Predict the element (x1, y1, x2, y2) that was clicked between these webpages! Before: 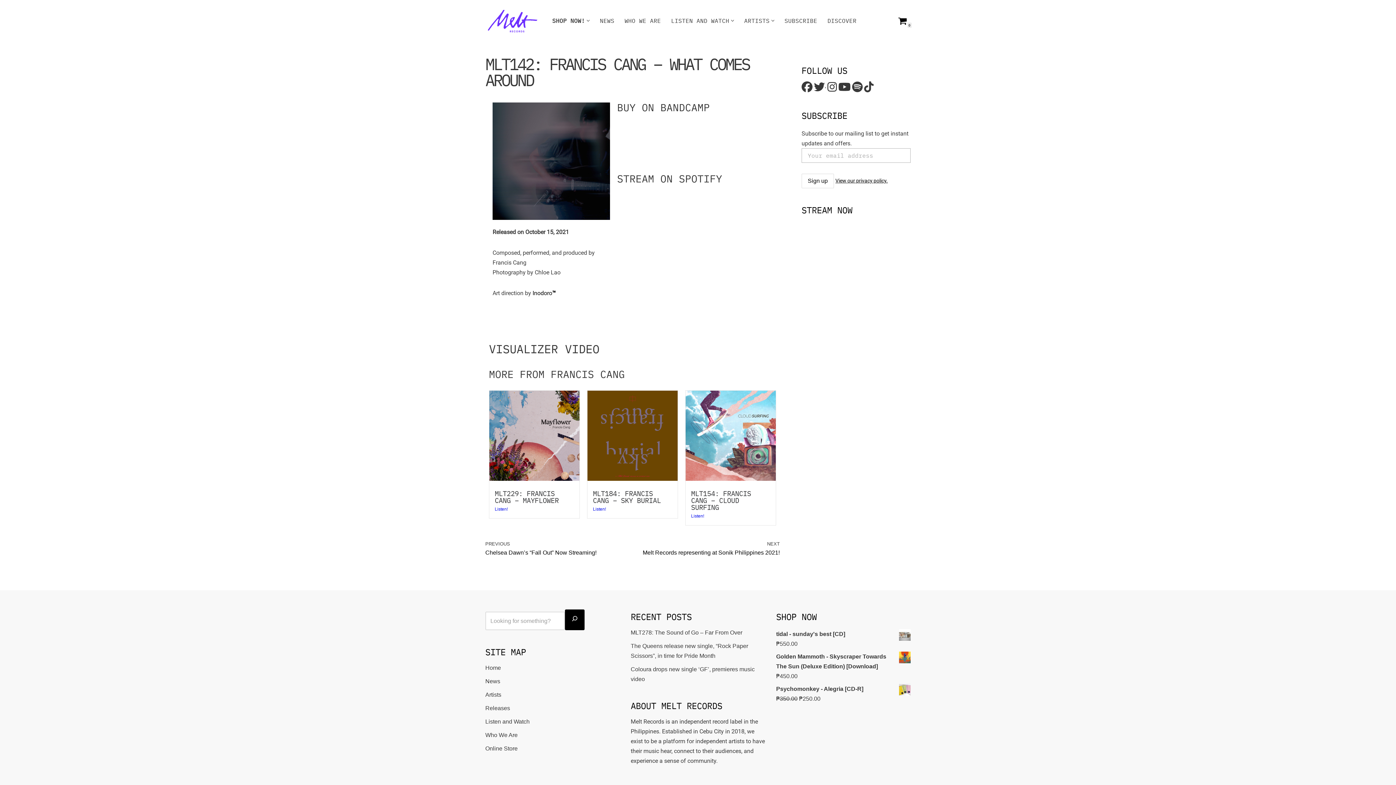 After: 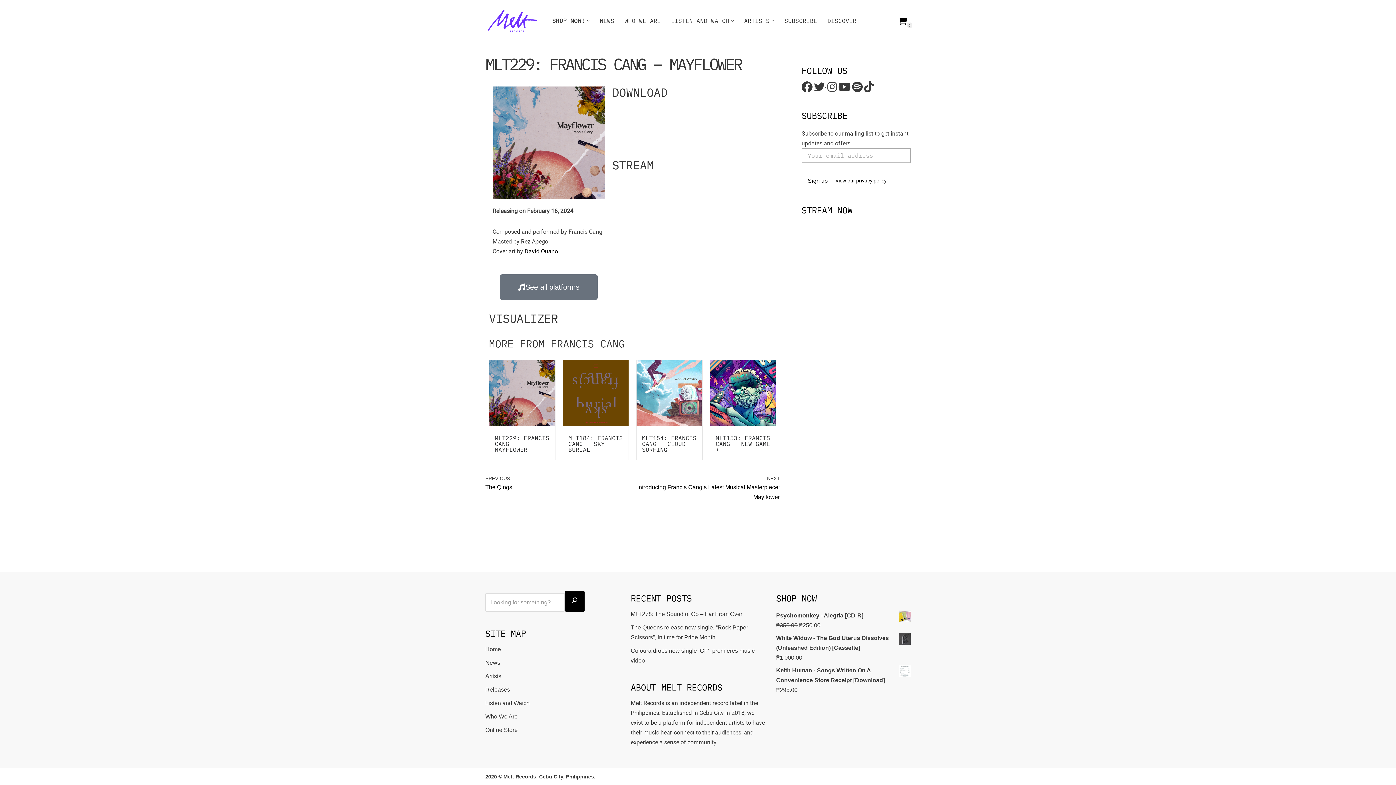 Action: bbox: (494, 505, 574, 513) label: Listen!